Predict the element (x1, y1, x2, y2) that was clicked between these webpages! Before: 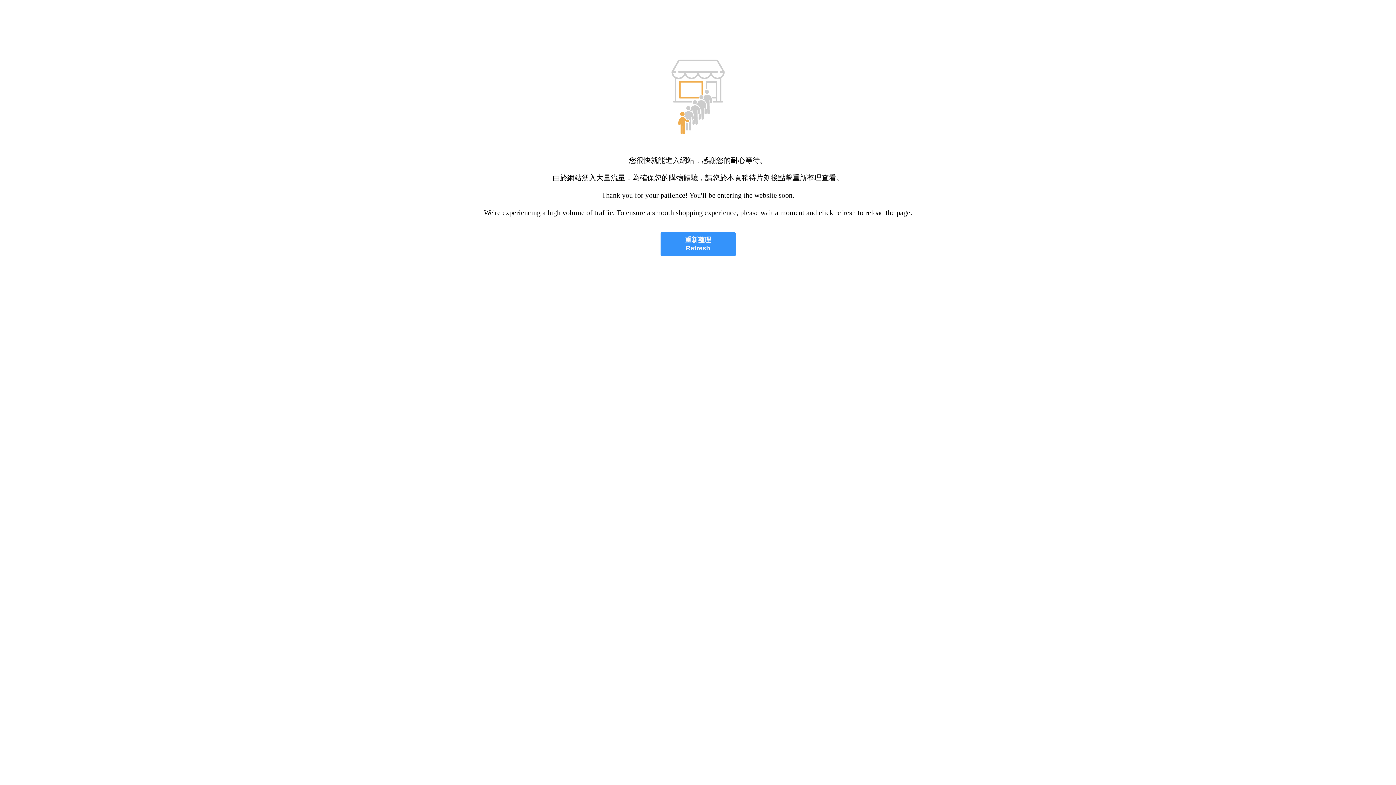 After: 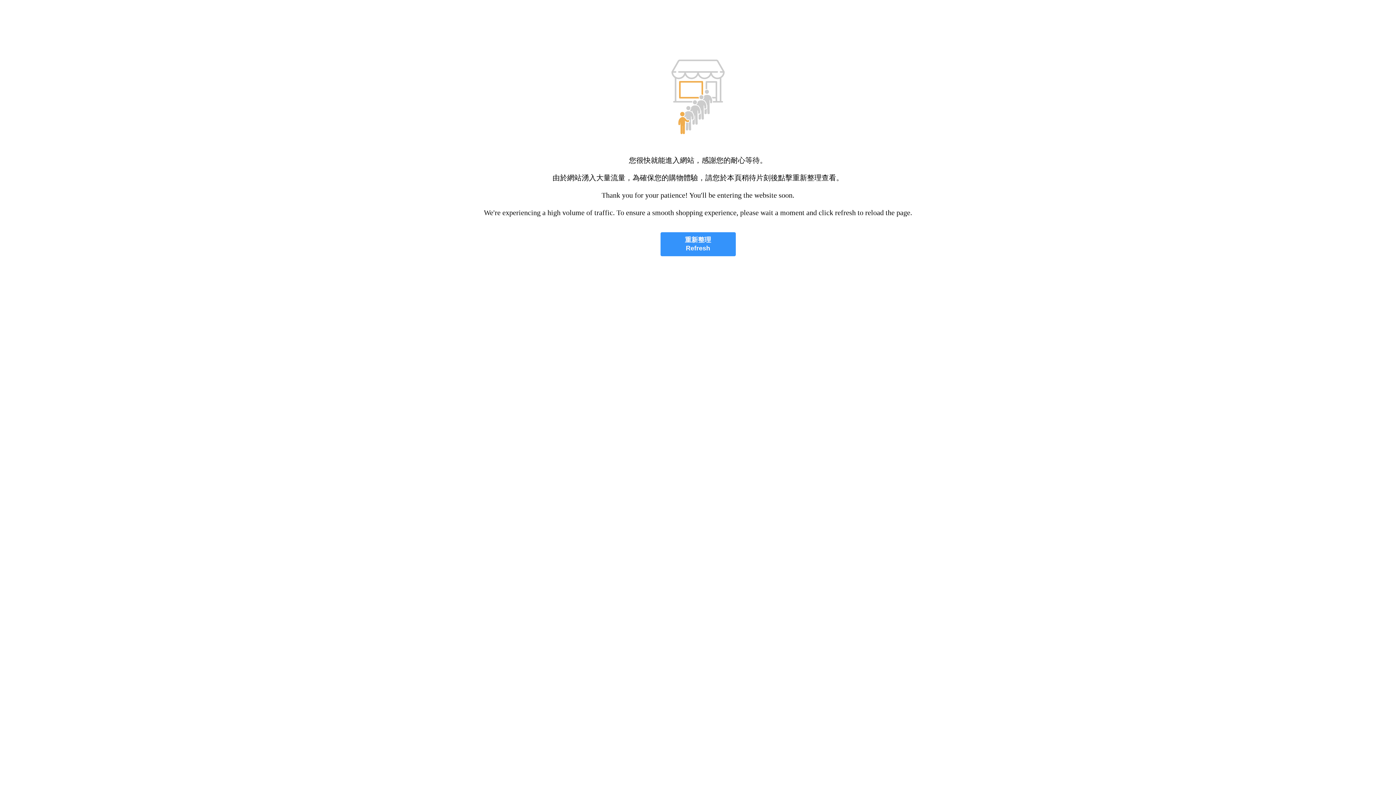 Action: label: 重新整理
Refresh bbox: (660, 232, 735, 256)